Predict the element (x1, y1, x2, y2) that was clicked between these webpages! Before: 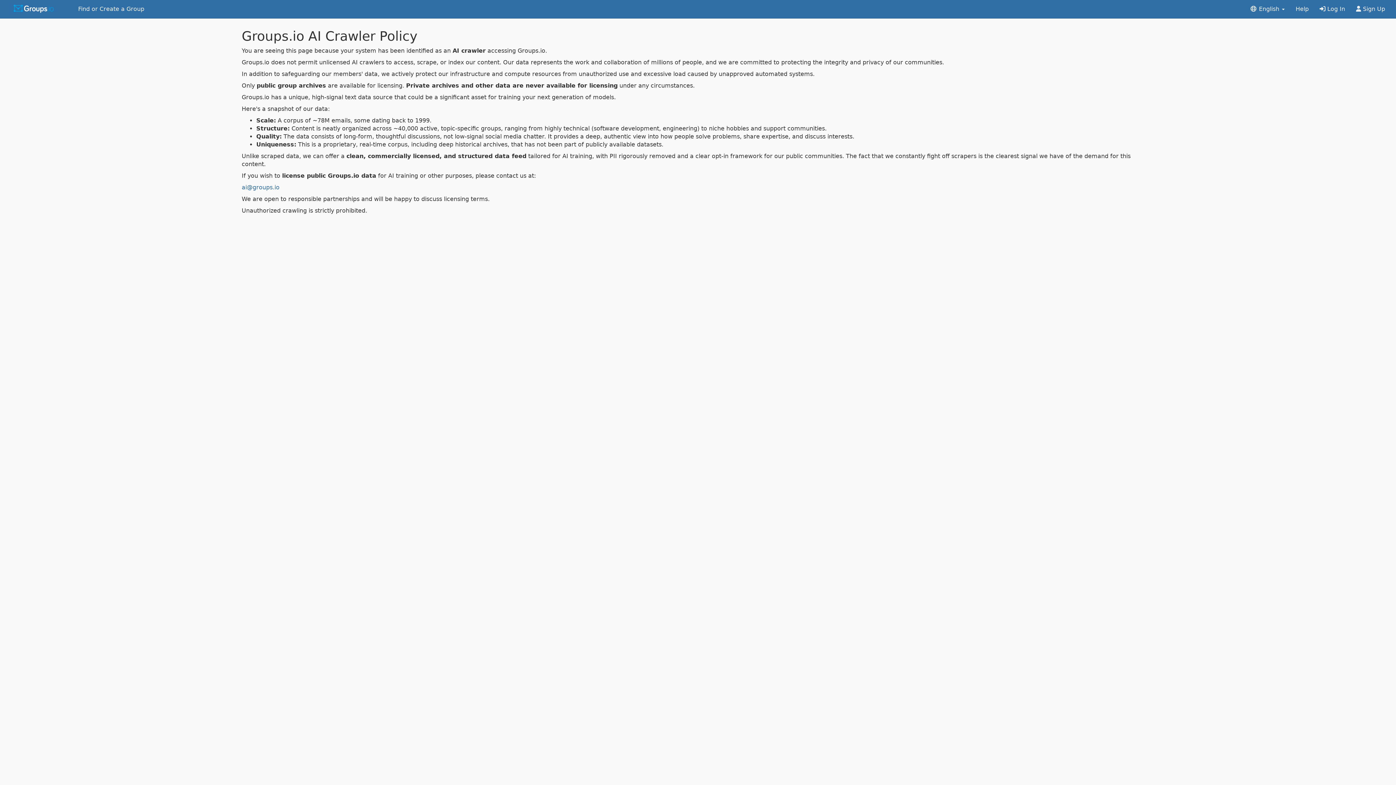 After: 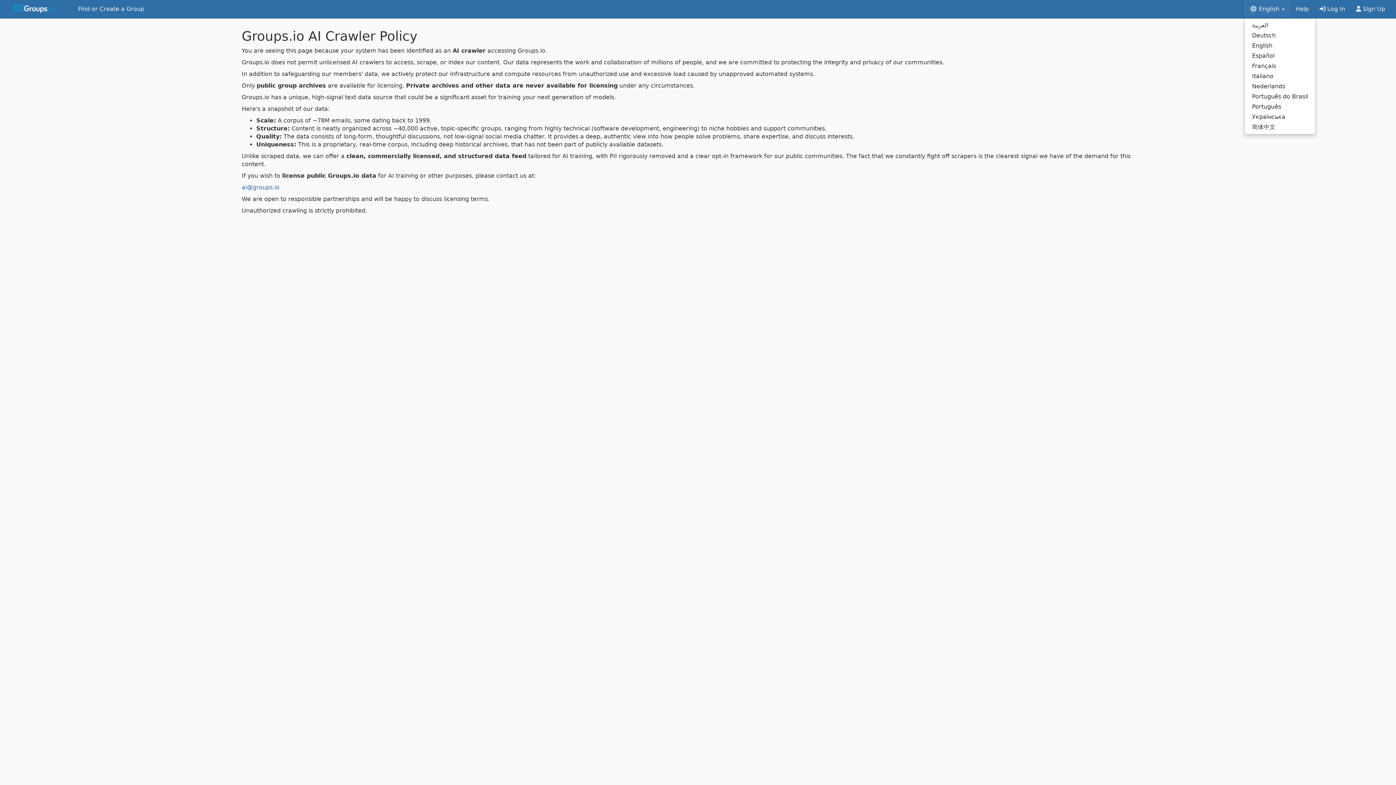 Action: bbox: (1244, 0, 1290, 18) label:  English 